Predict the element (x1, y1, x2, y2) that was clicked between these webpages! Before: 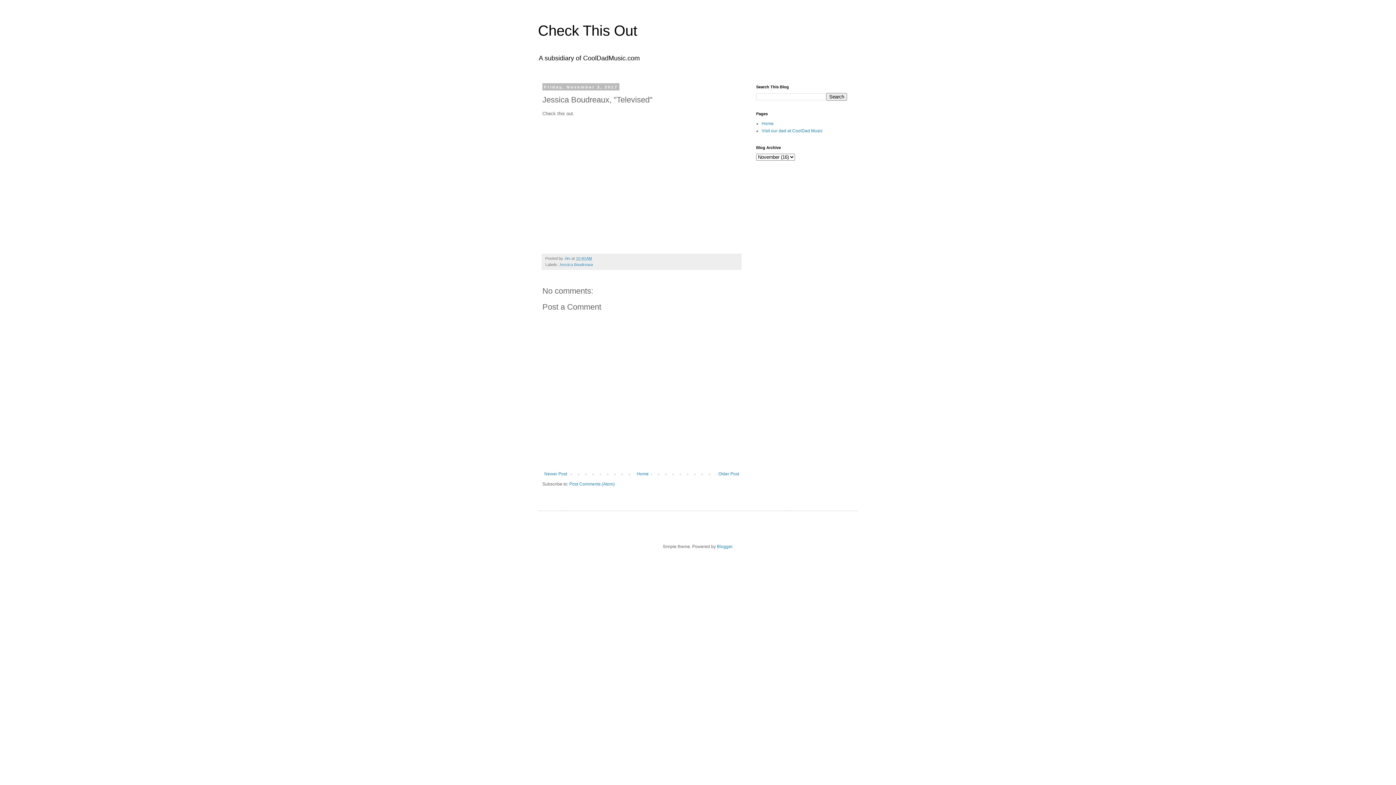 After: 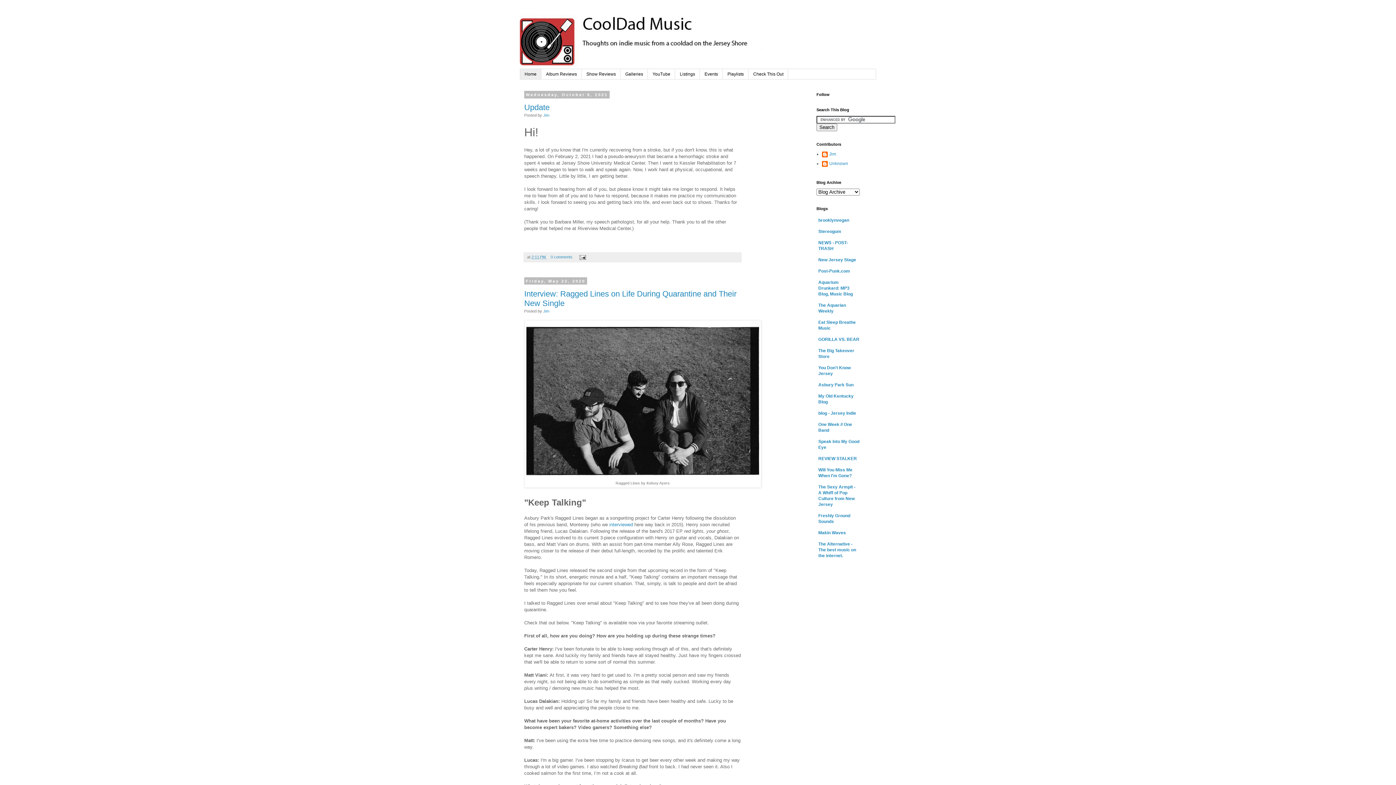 Action: label: Visit our dad at CoolDad Music bbox: (761, 128, 822, 133)